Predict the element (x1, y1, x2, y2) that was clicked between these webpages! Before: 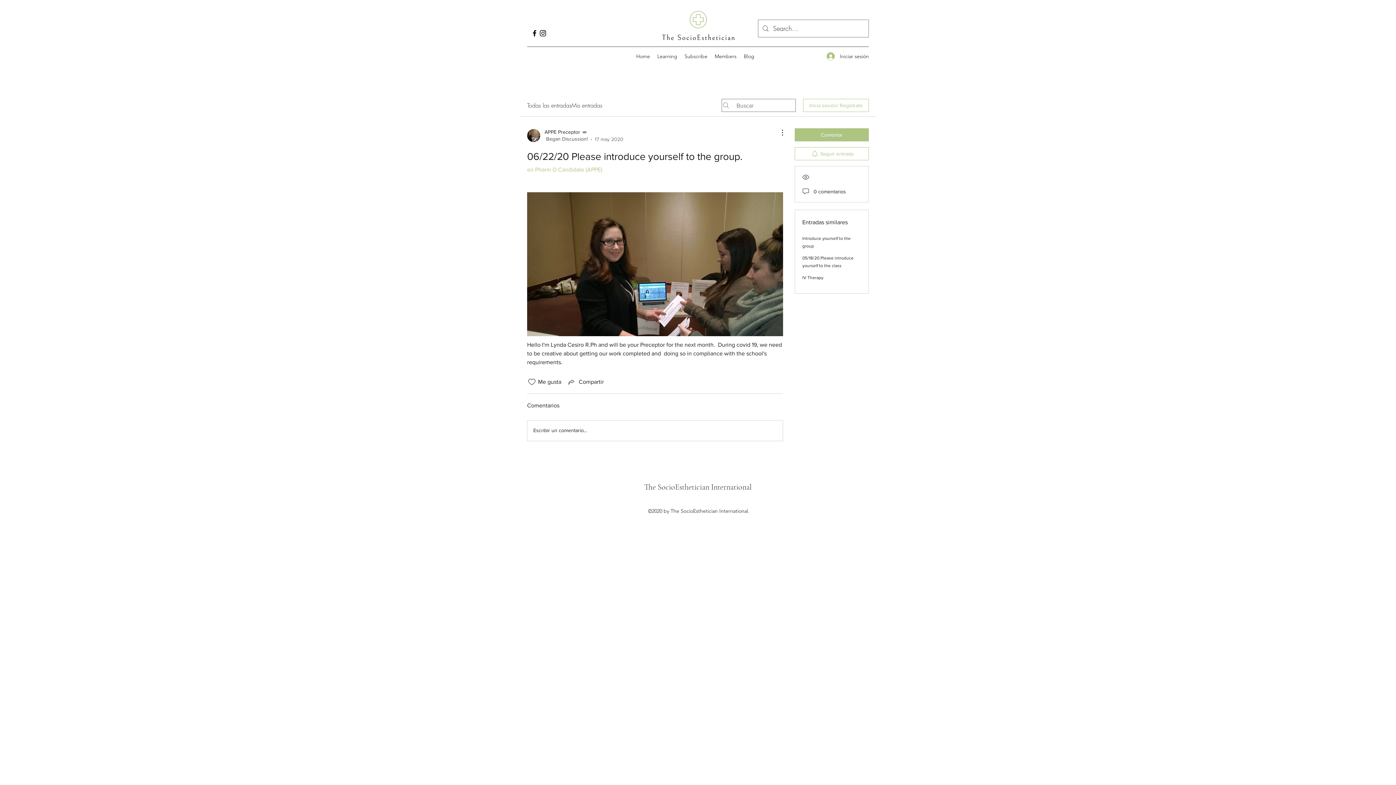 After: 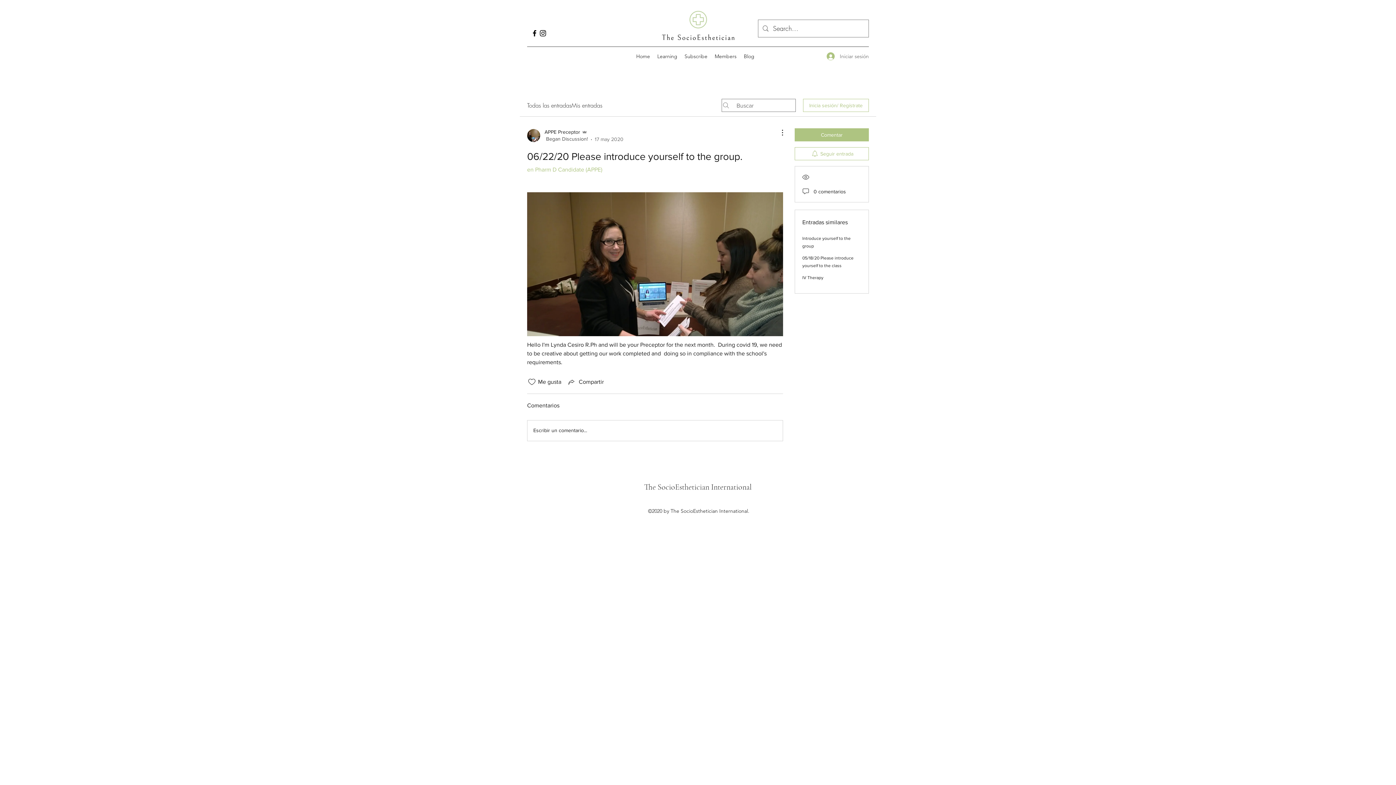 Action: label: Iniciar sesión bbox: (821, 49, 874, 63)